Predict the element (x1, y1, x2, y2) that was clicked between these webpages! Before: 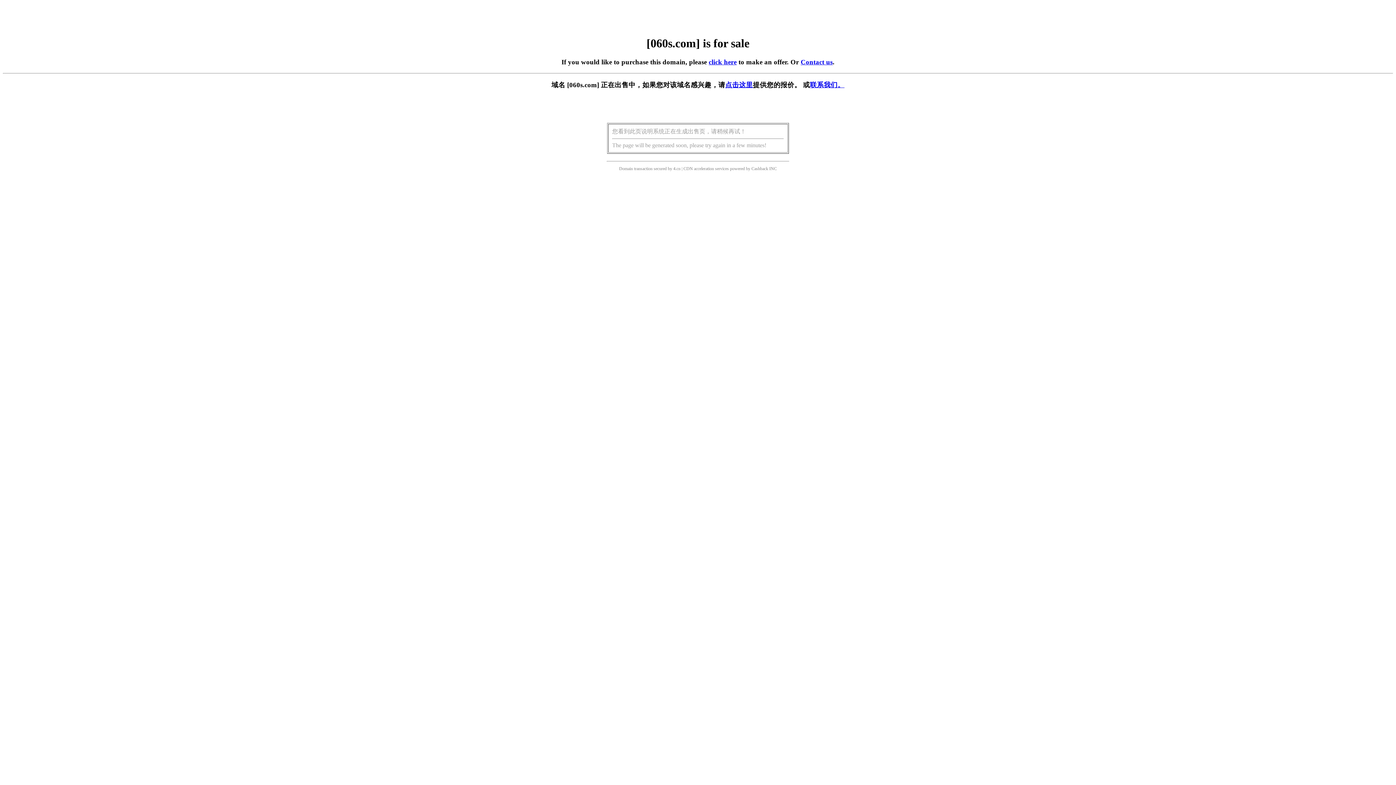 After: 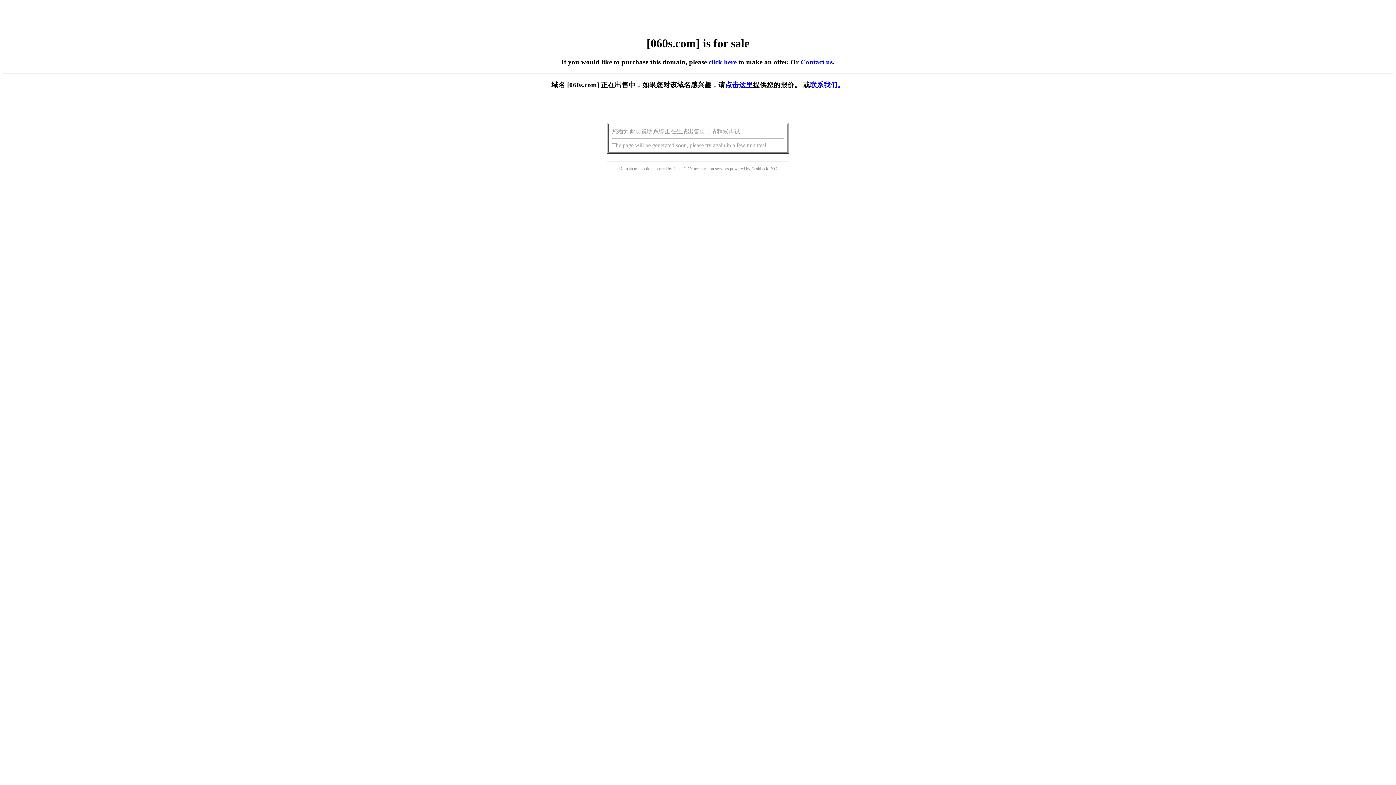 Action: label: 点击这里 bbox: (725, 81, 753, 88)